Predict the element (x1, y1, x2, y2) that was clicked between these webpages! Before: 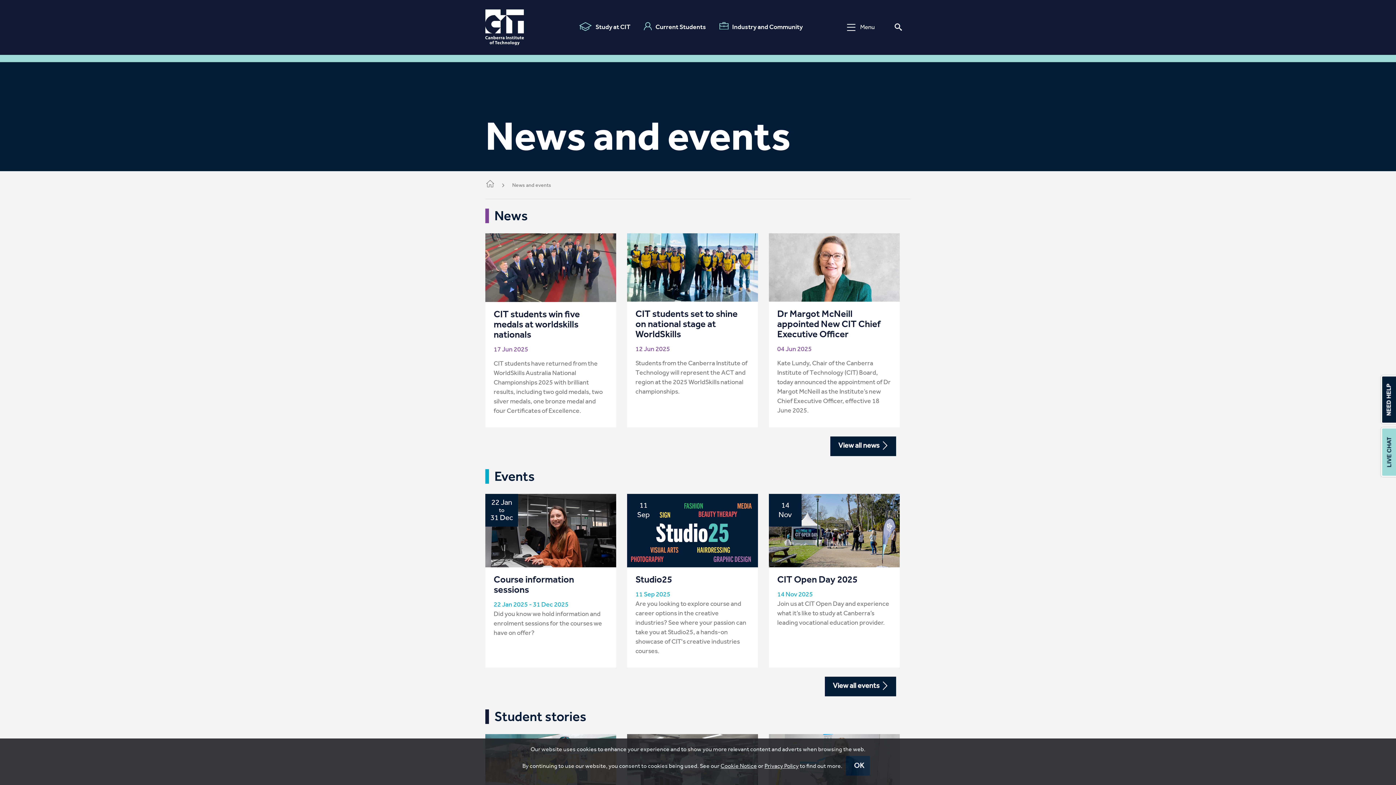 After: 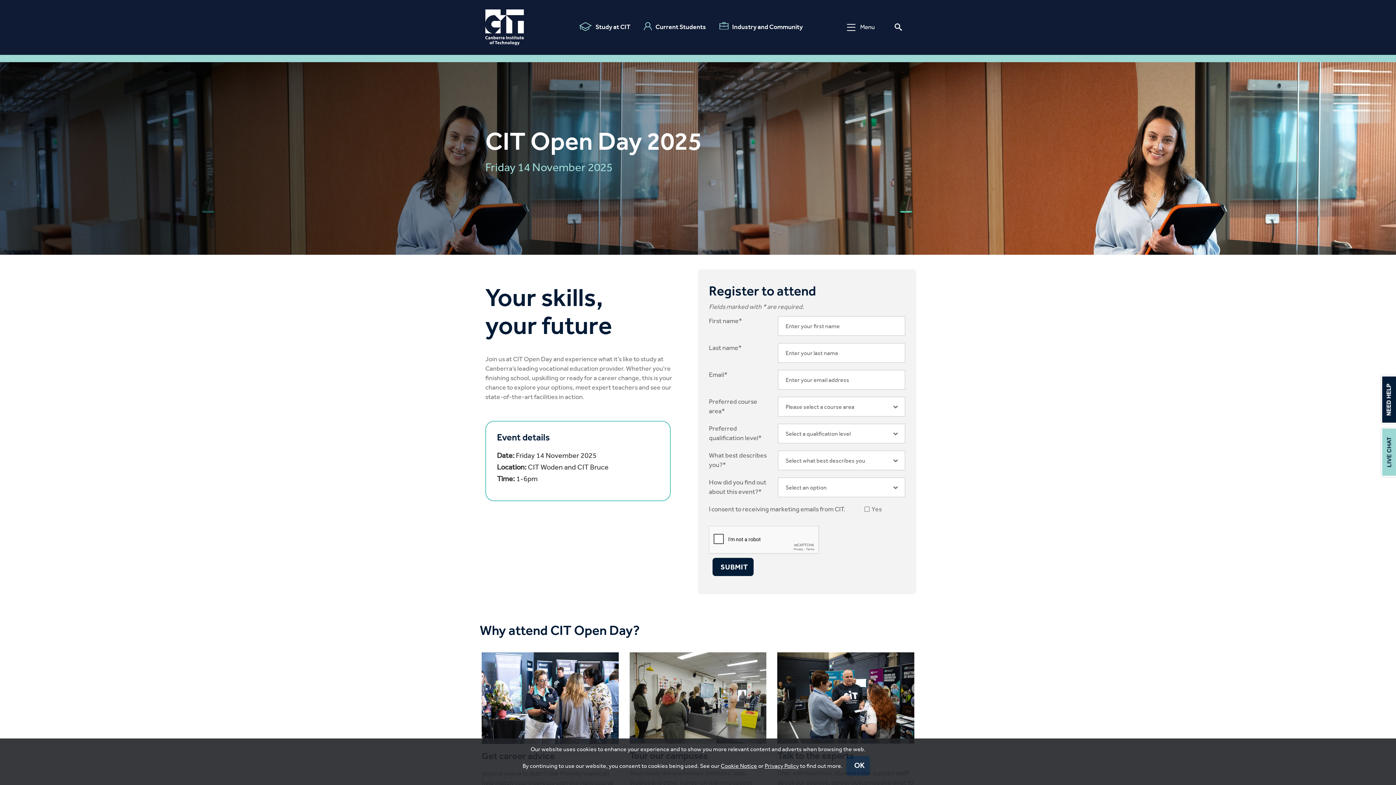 Action: bbox: (769, 494, 900, 668) label: 14
Nov
CIT Open Day 2025
14 Nov 2025

Join us at CIT Open Day and experience what it’s like to study at Canberra’s leading vocational education provider.